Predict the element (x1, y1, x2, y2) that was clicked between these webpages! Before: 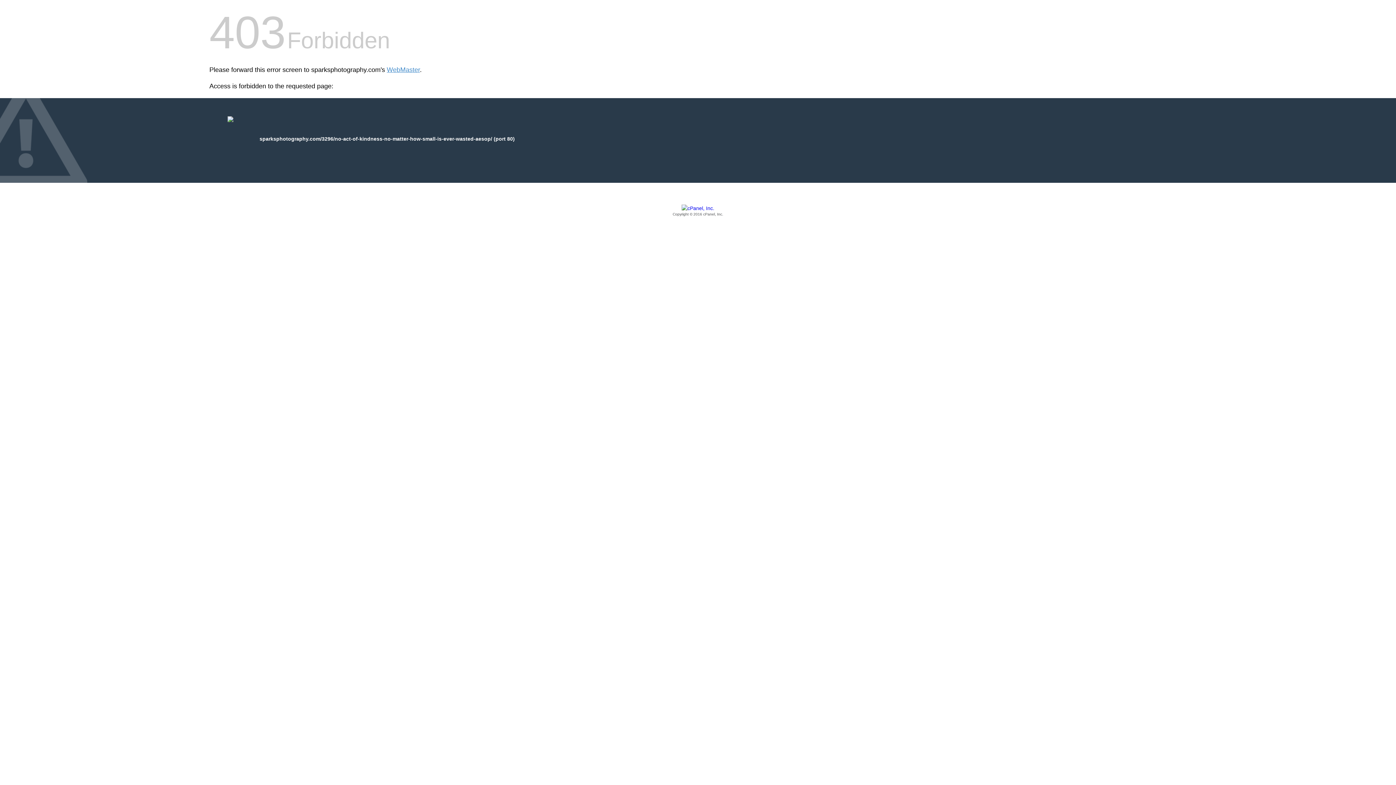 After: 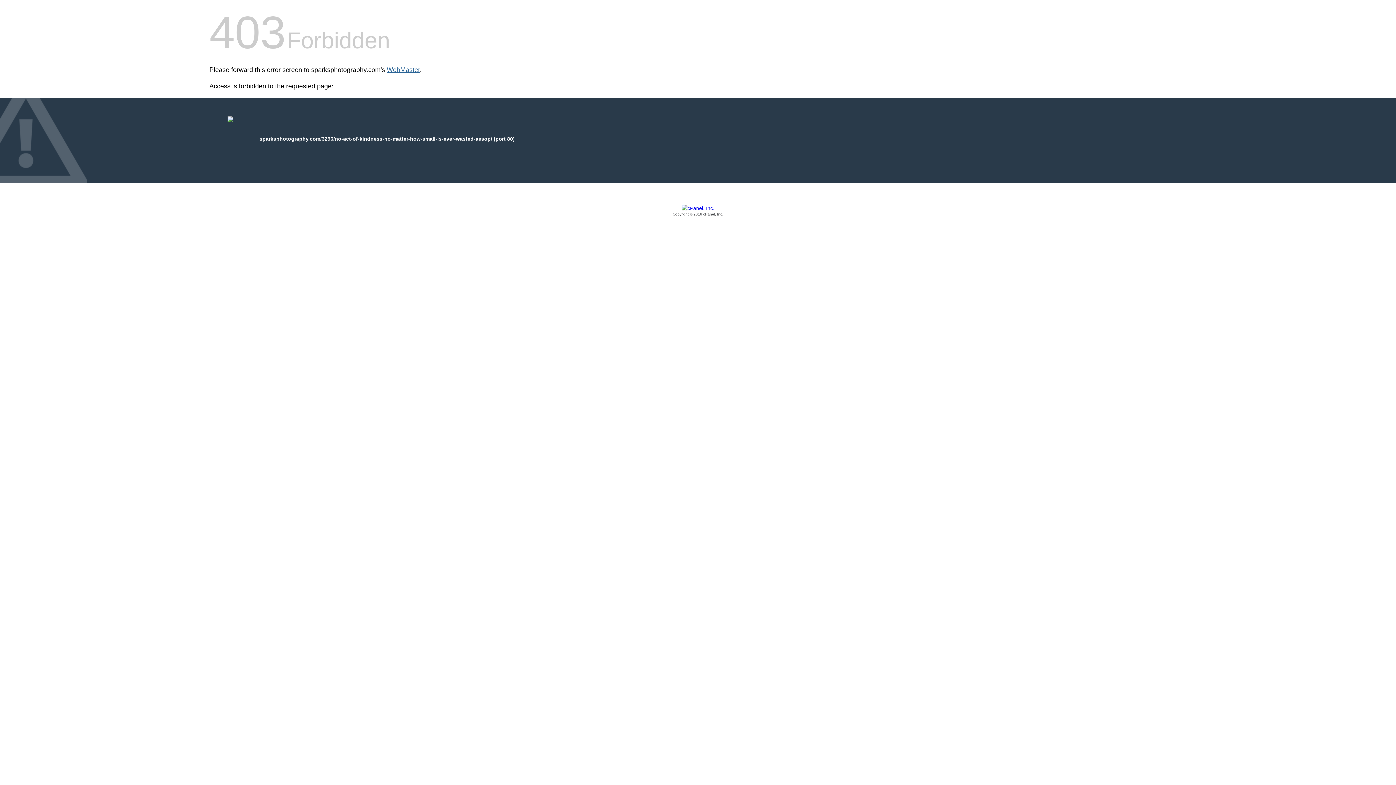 Action: label: WebMaster bbox: (386, 66, 420, 73)